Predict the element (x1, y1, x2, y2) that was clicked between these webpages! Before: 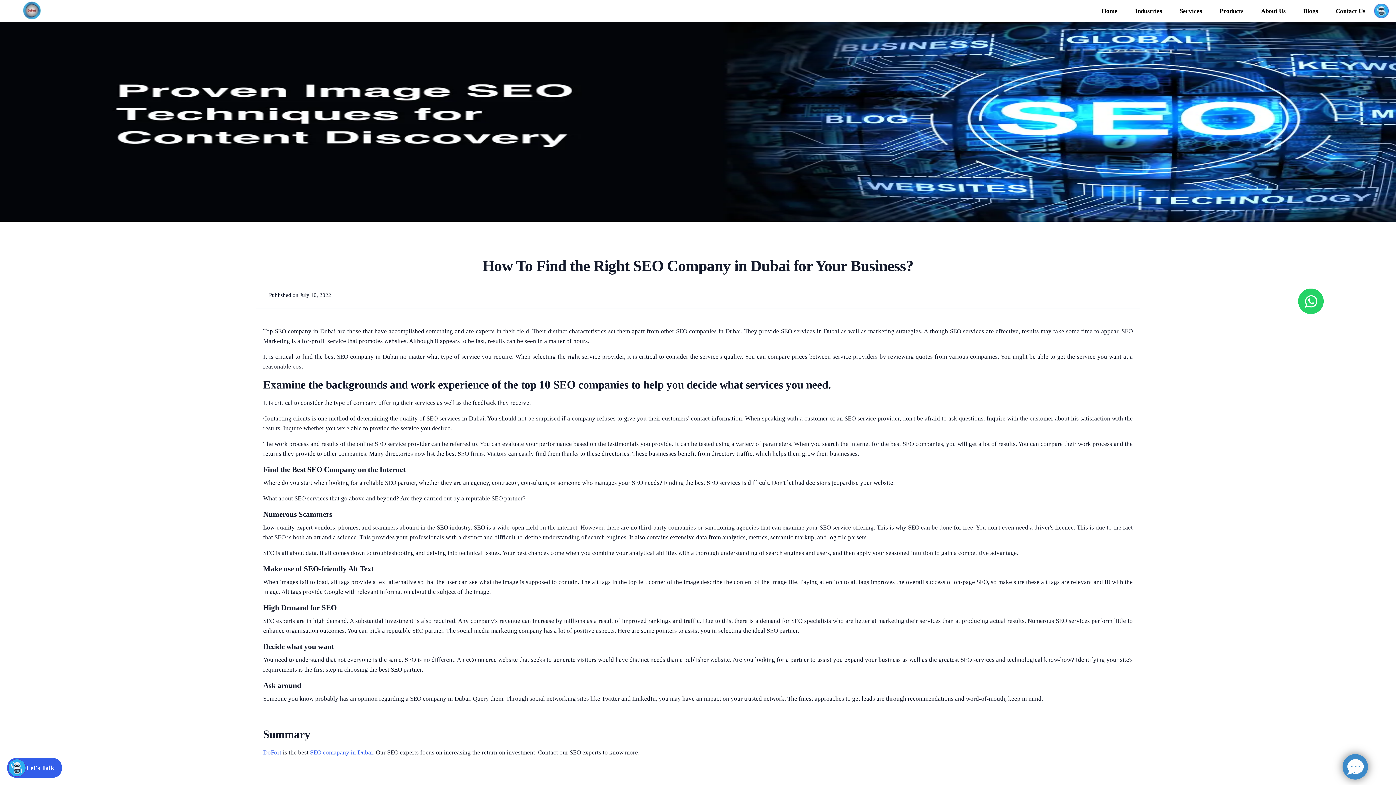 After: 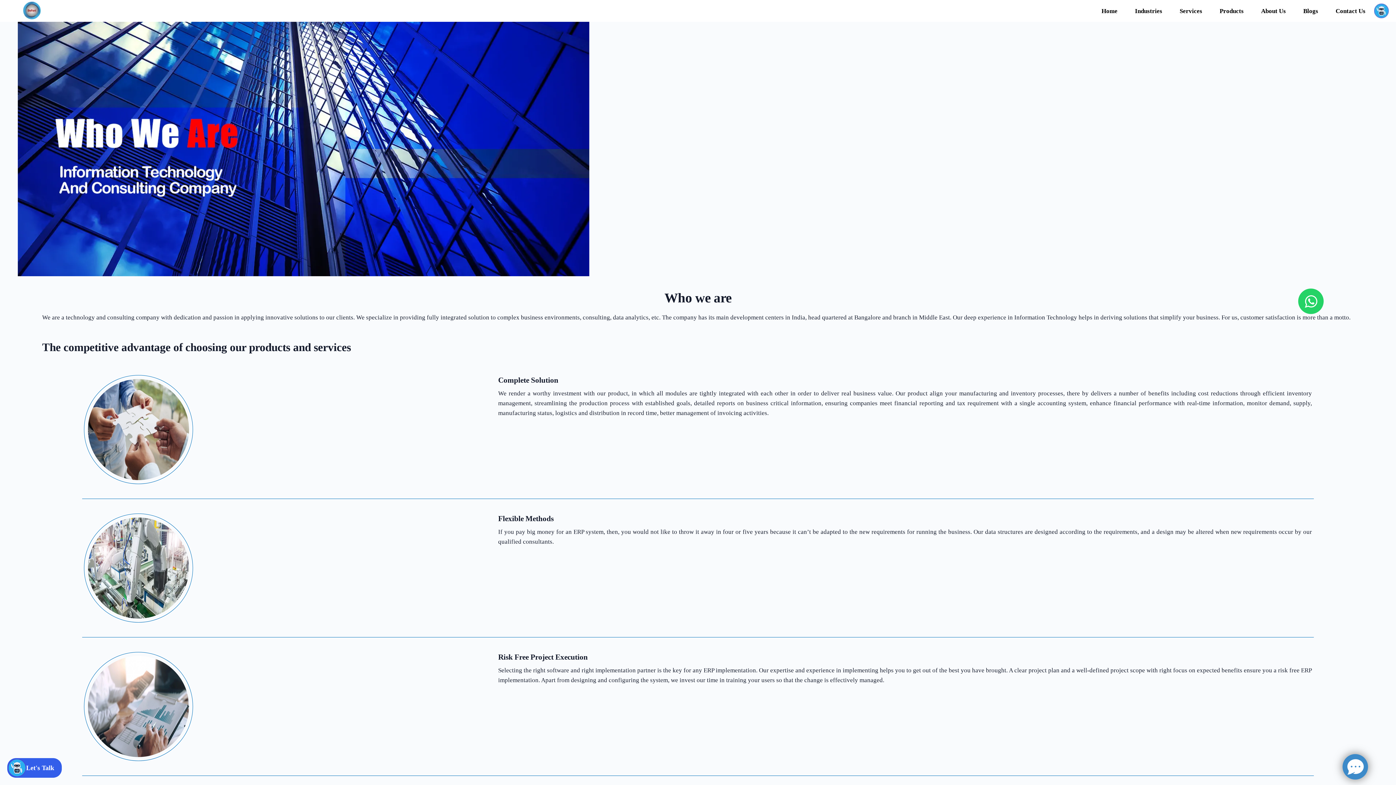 Action: label: About Us bbox: (1252, 3, 1294, 18)